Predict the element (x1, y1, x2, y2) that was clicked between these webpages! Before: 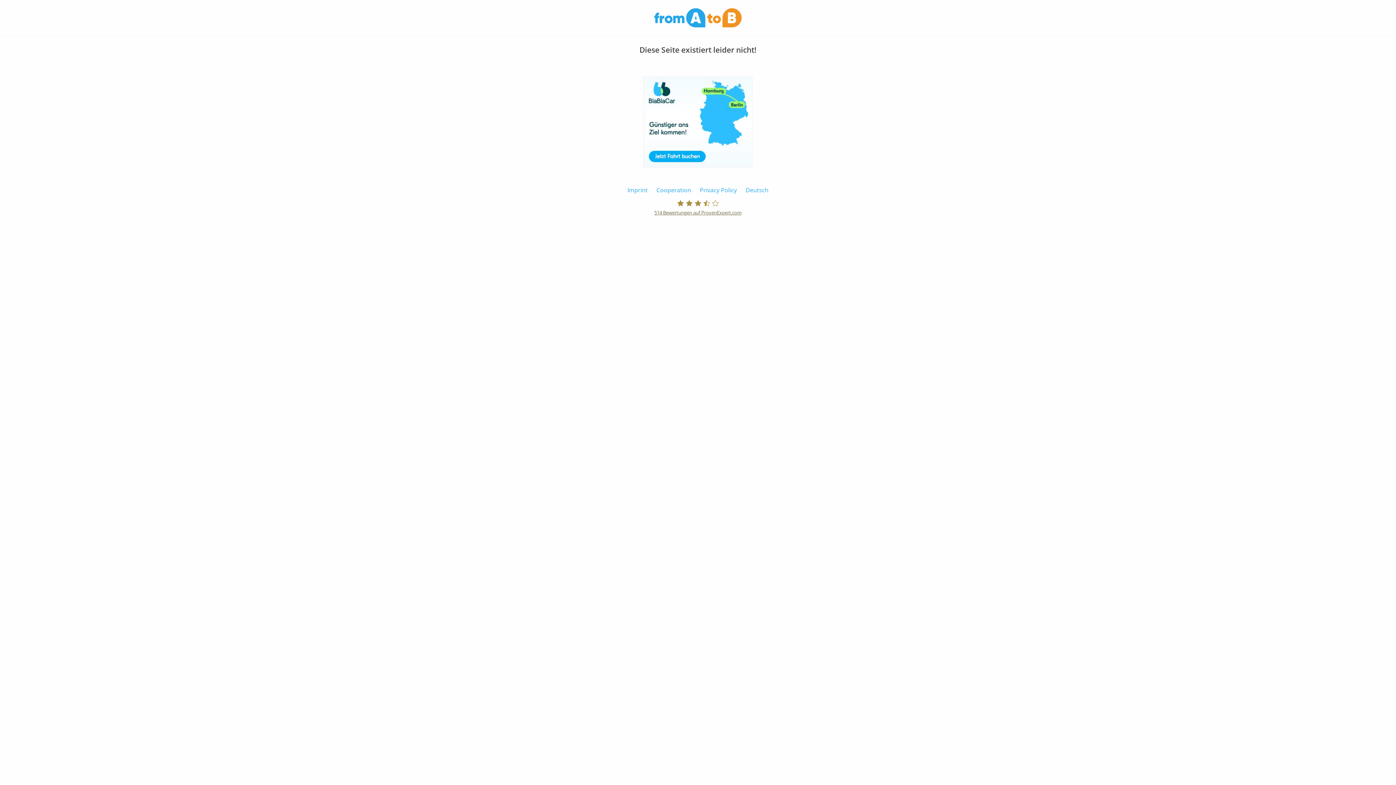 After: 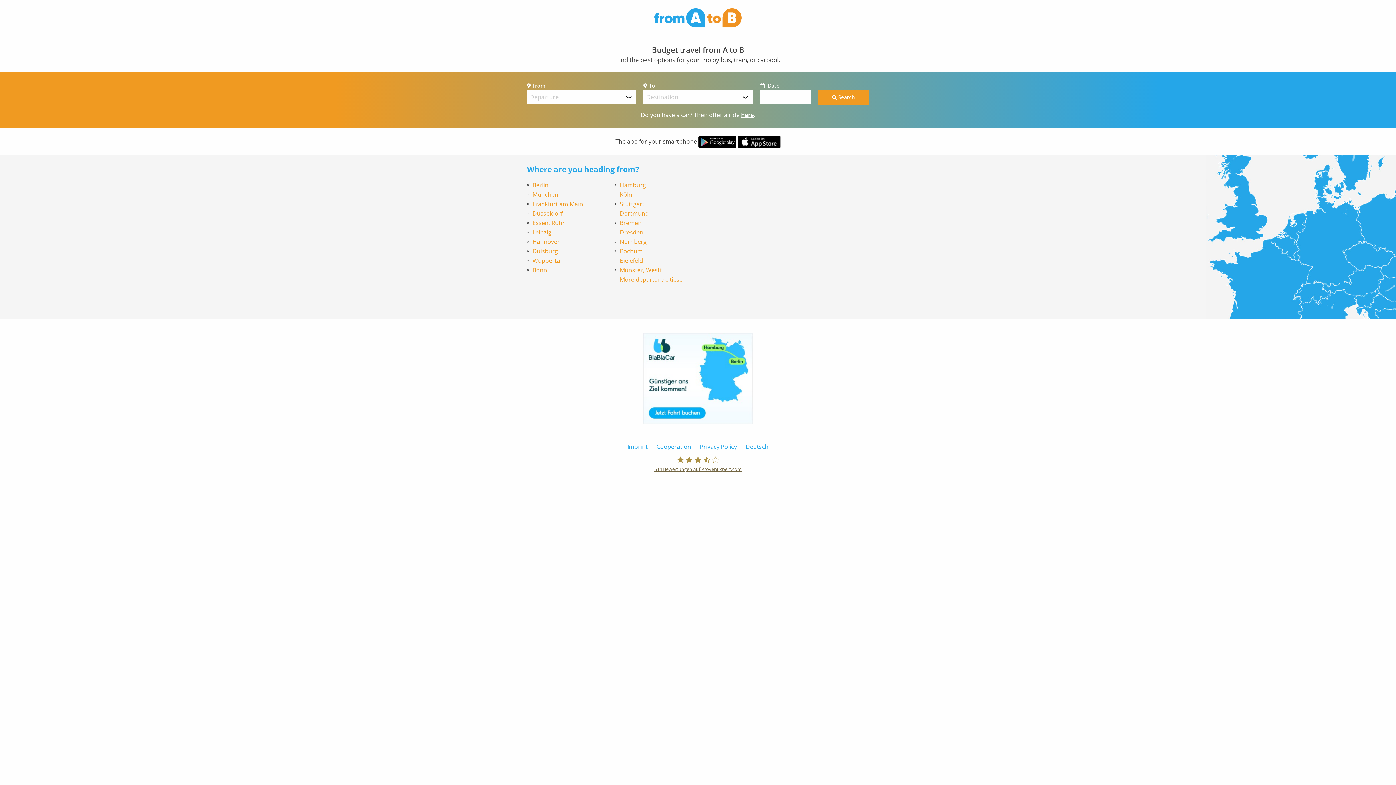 Action: bbox: (652, 0, 743, 35)